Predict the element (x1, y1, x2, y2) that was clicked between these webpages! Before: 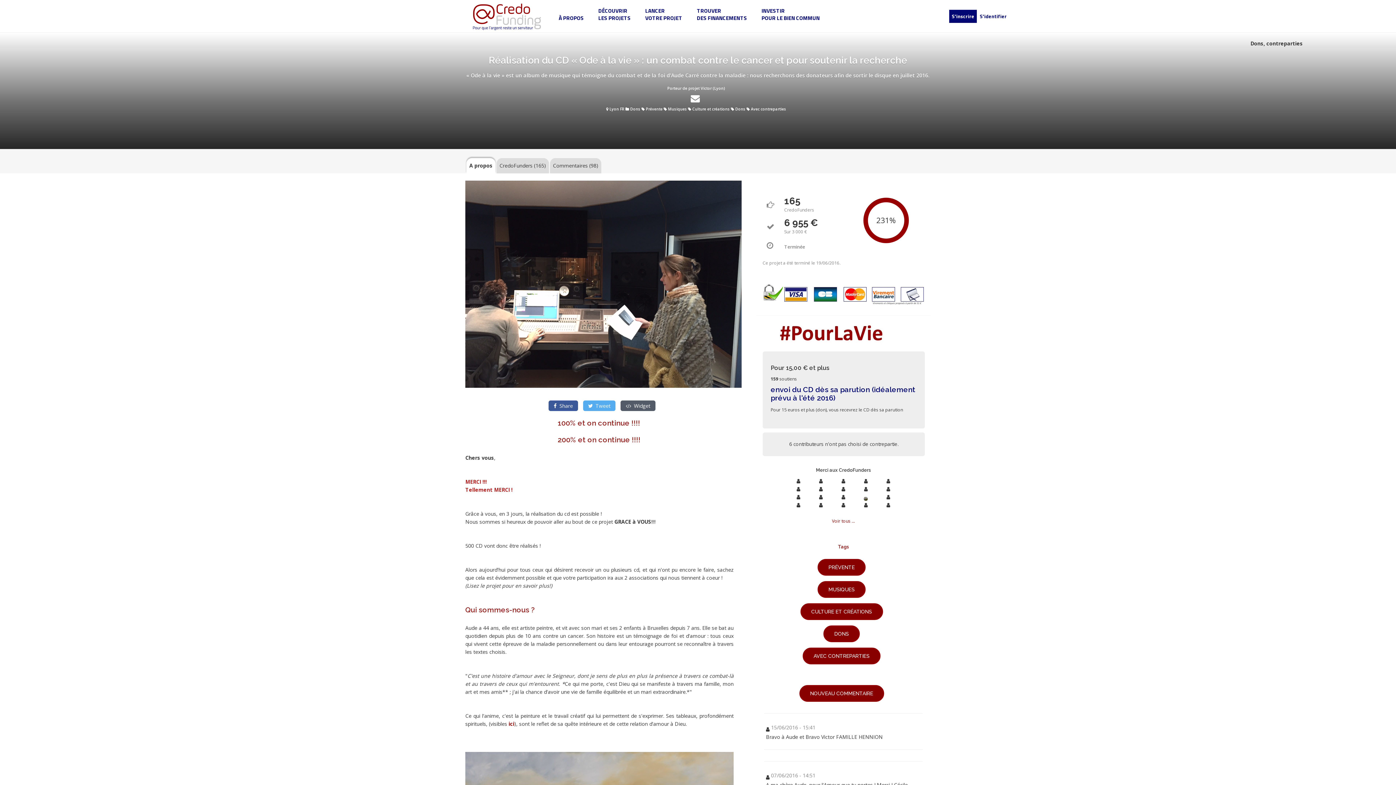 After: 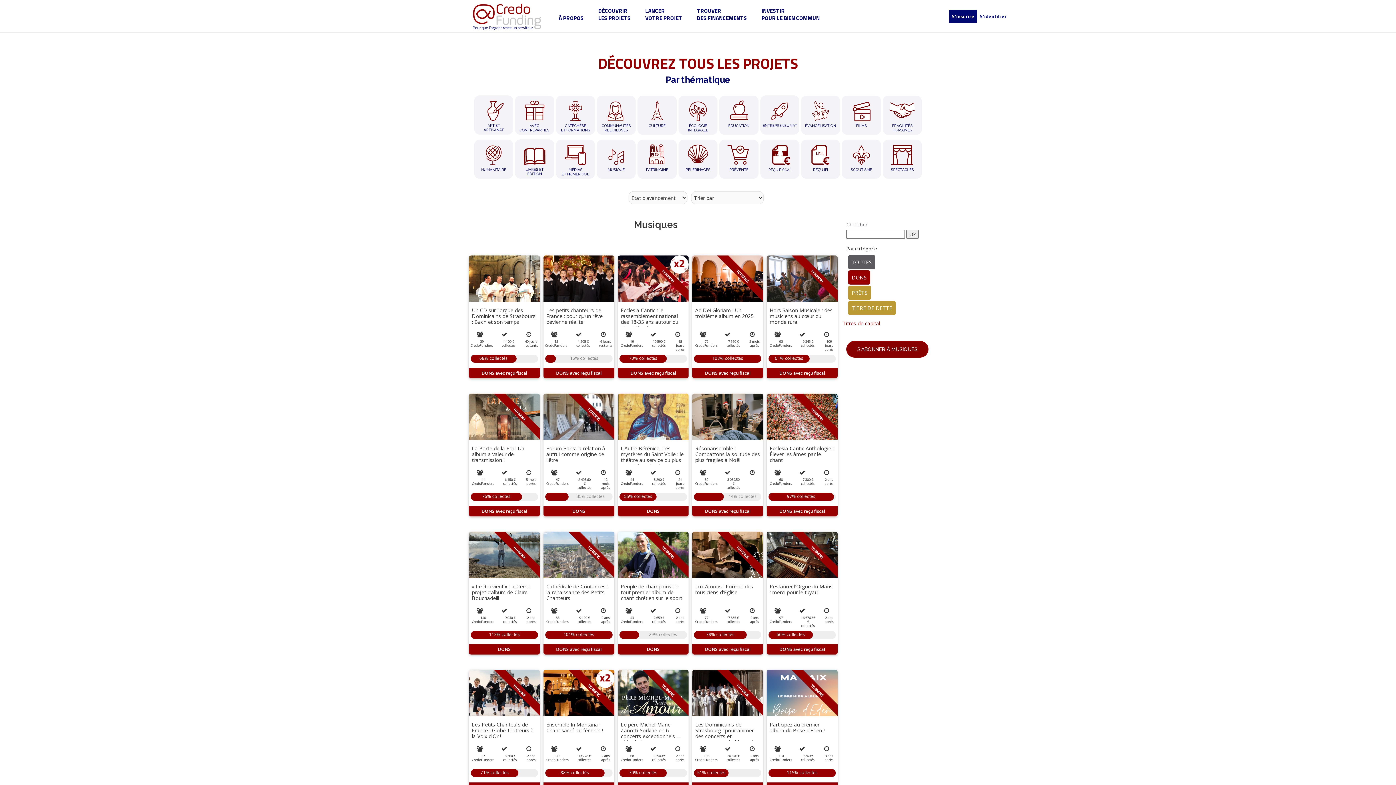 Action: bbox: (668, 106, 687, 111) label: Musiques